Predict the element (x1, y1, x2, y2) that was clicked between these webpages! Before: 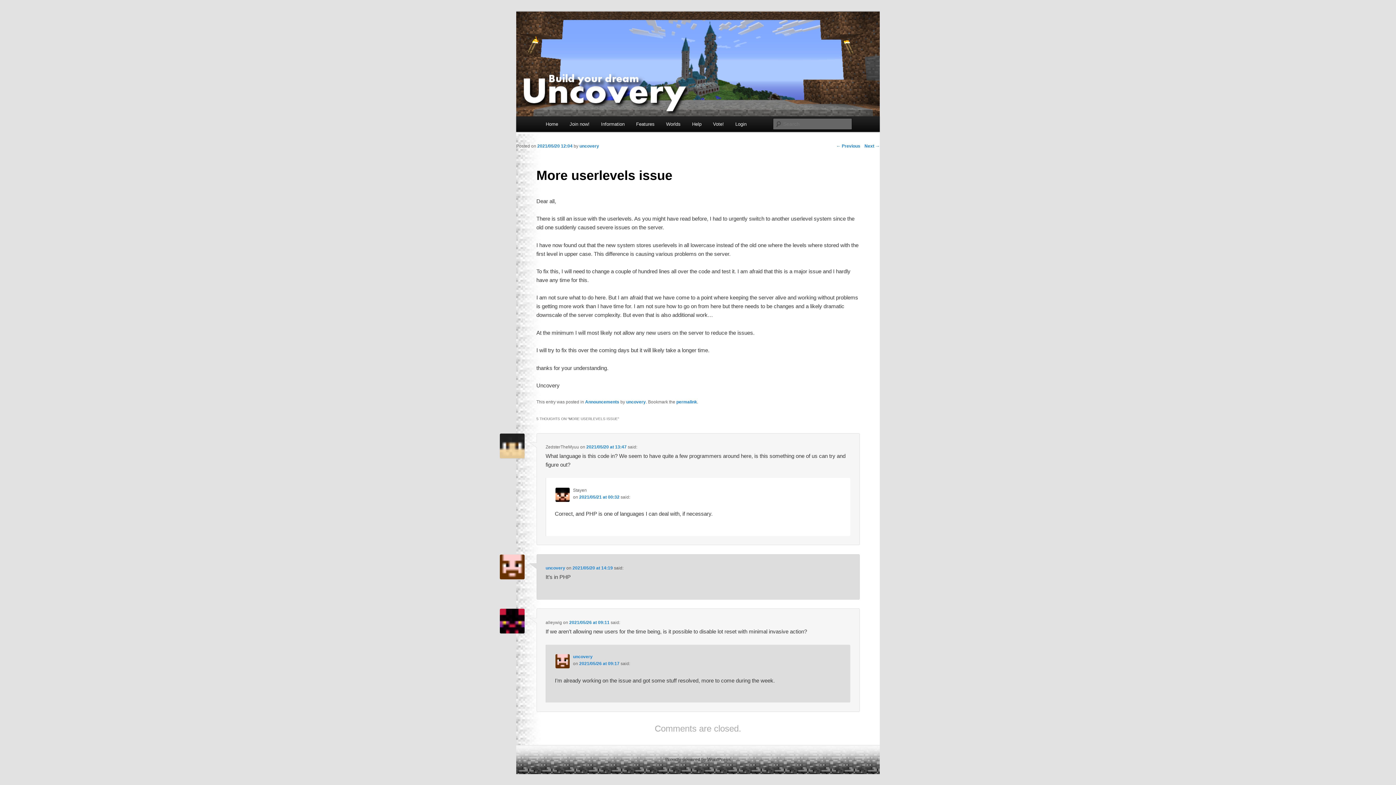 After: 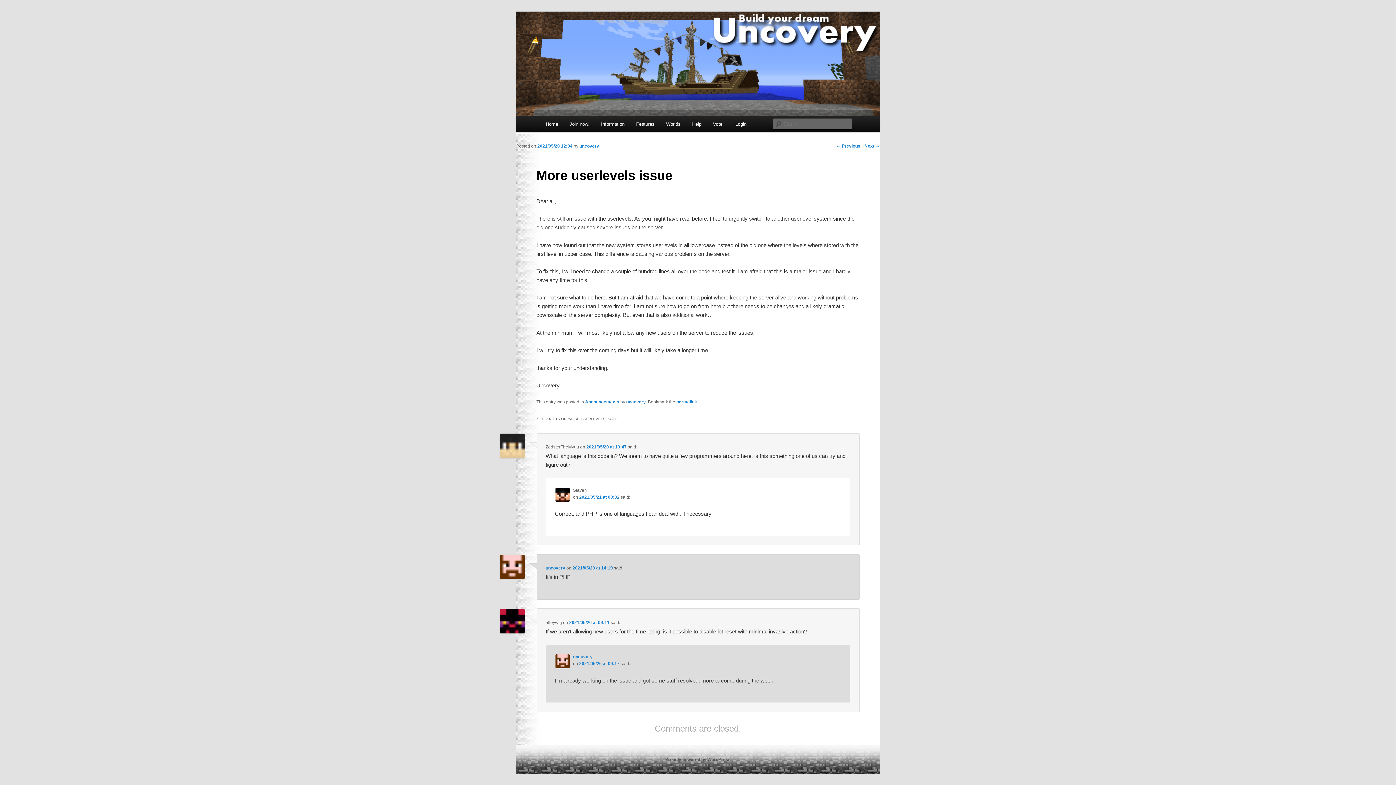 Action: label: permalink bbox: (676, 399, 697, 404)